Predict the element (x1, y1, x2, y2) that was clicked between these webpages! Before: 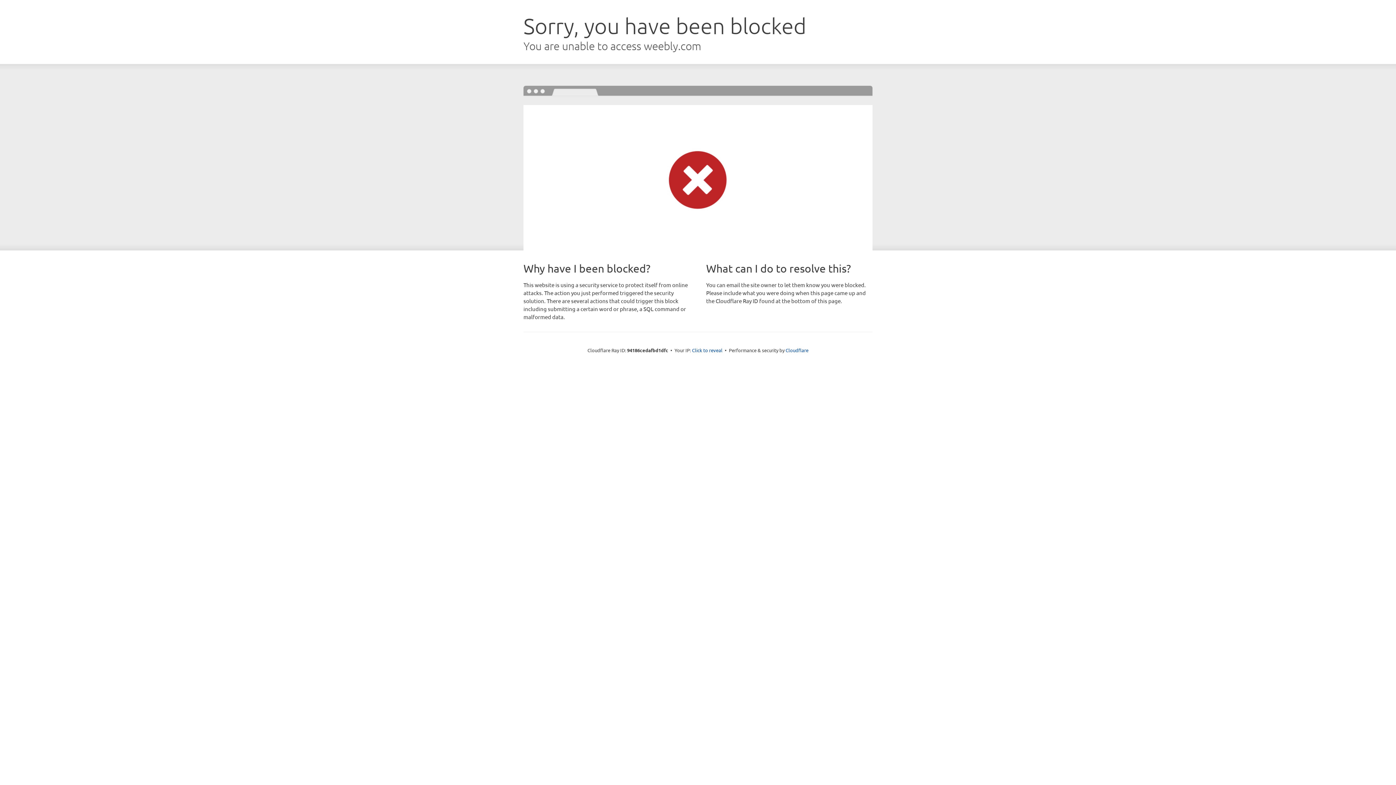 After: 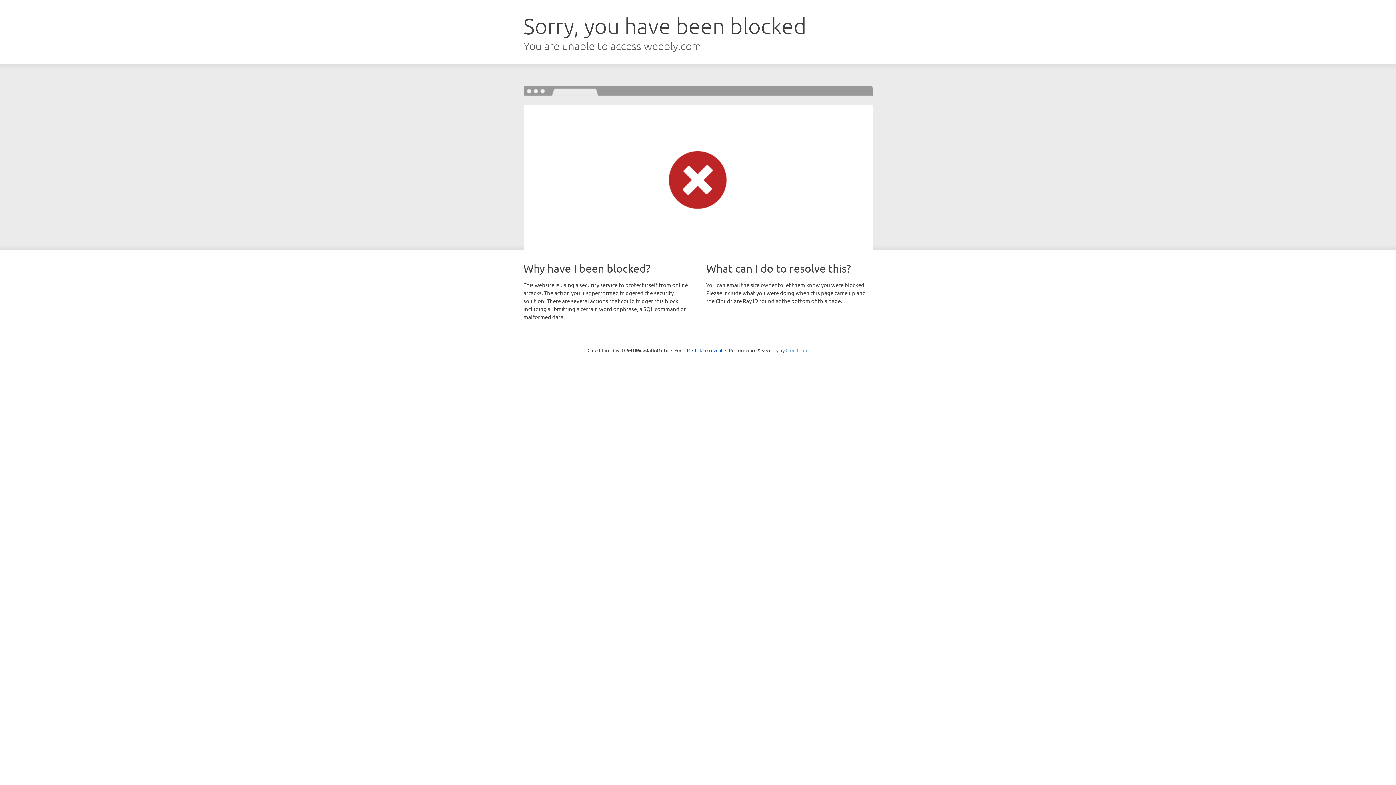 Action: bbox: (785, 347, 808, 353) label: Cloudflare